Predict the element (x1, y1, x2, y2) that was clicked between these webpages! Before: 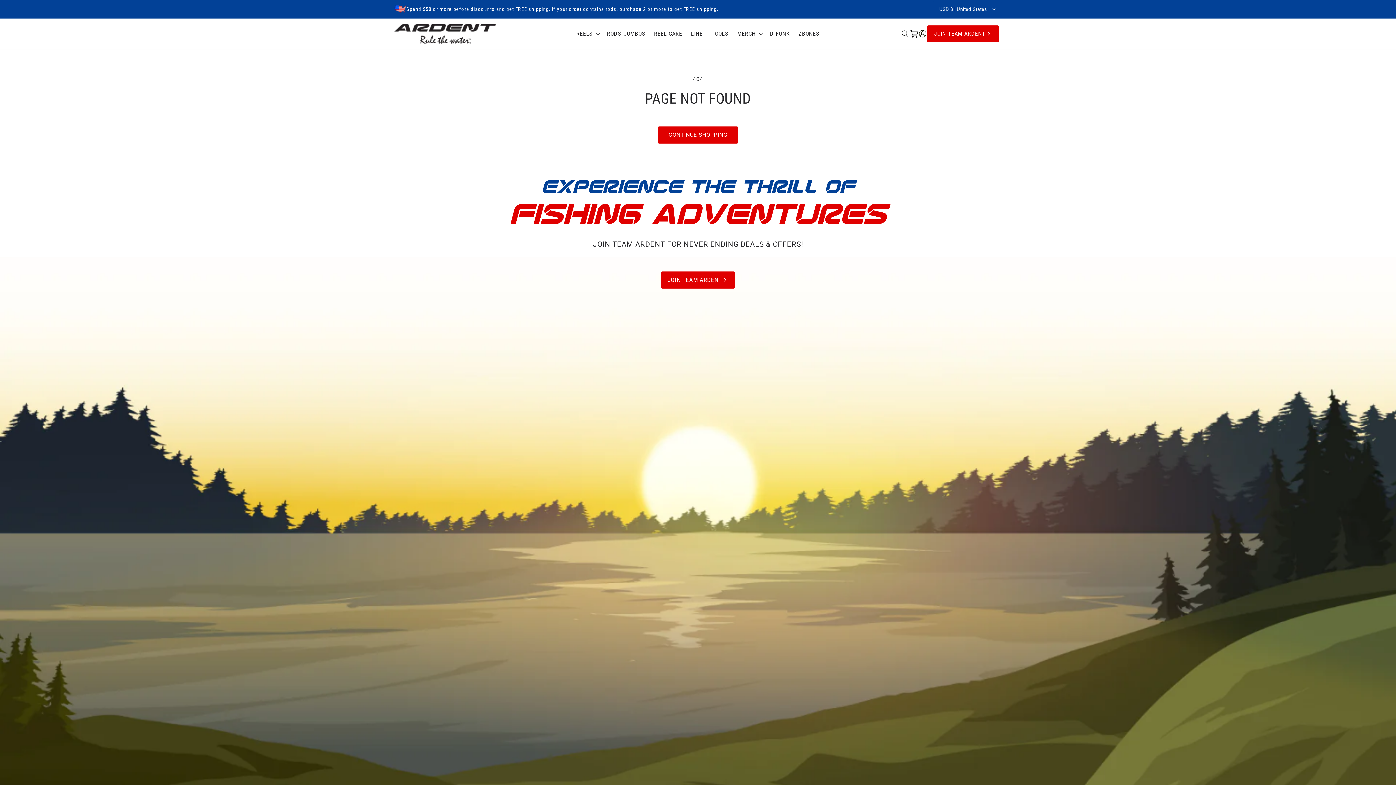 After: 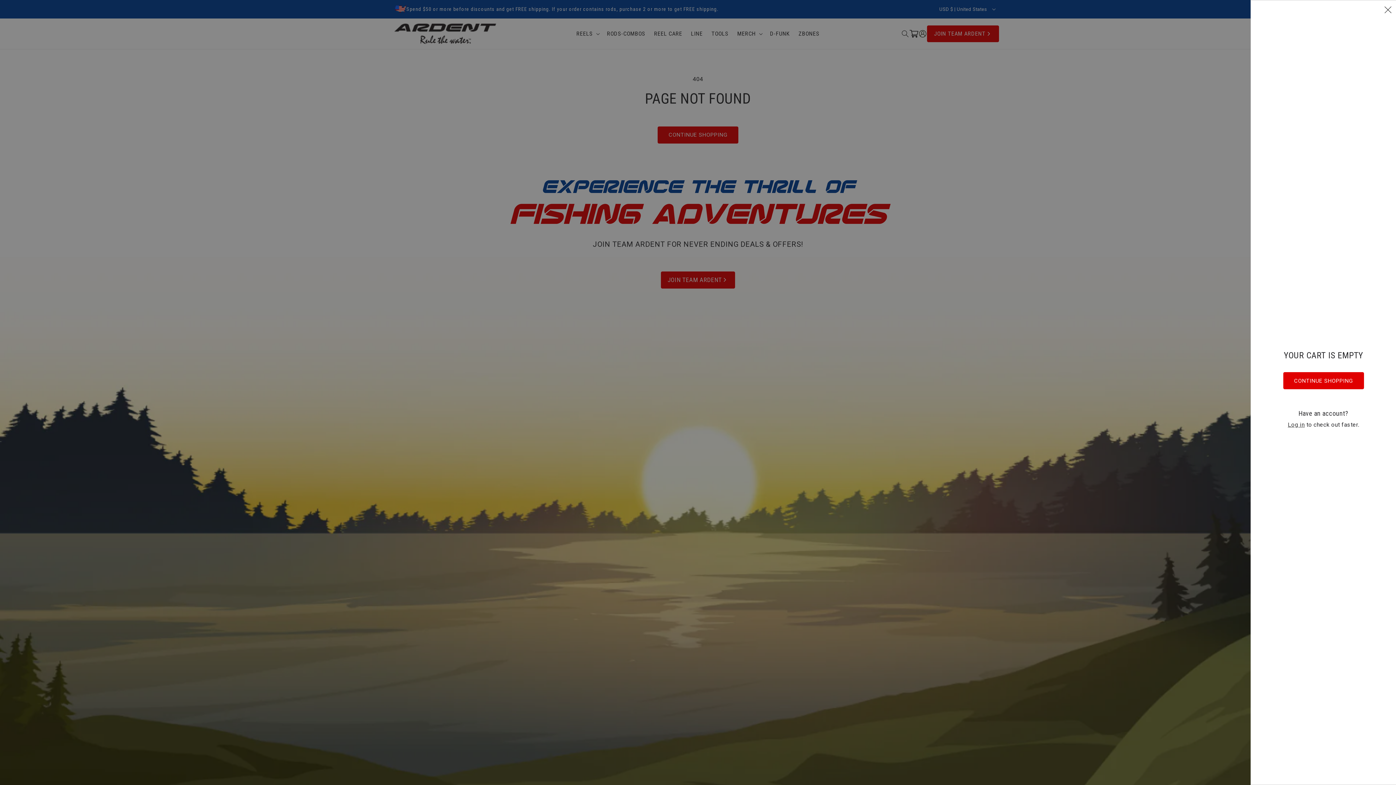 Action: bbox: (909, 29, 918, 38) label: Cart